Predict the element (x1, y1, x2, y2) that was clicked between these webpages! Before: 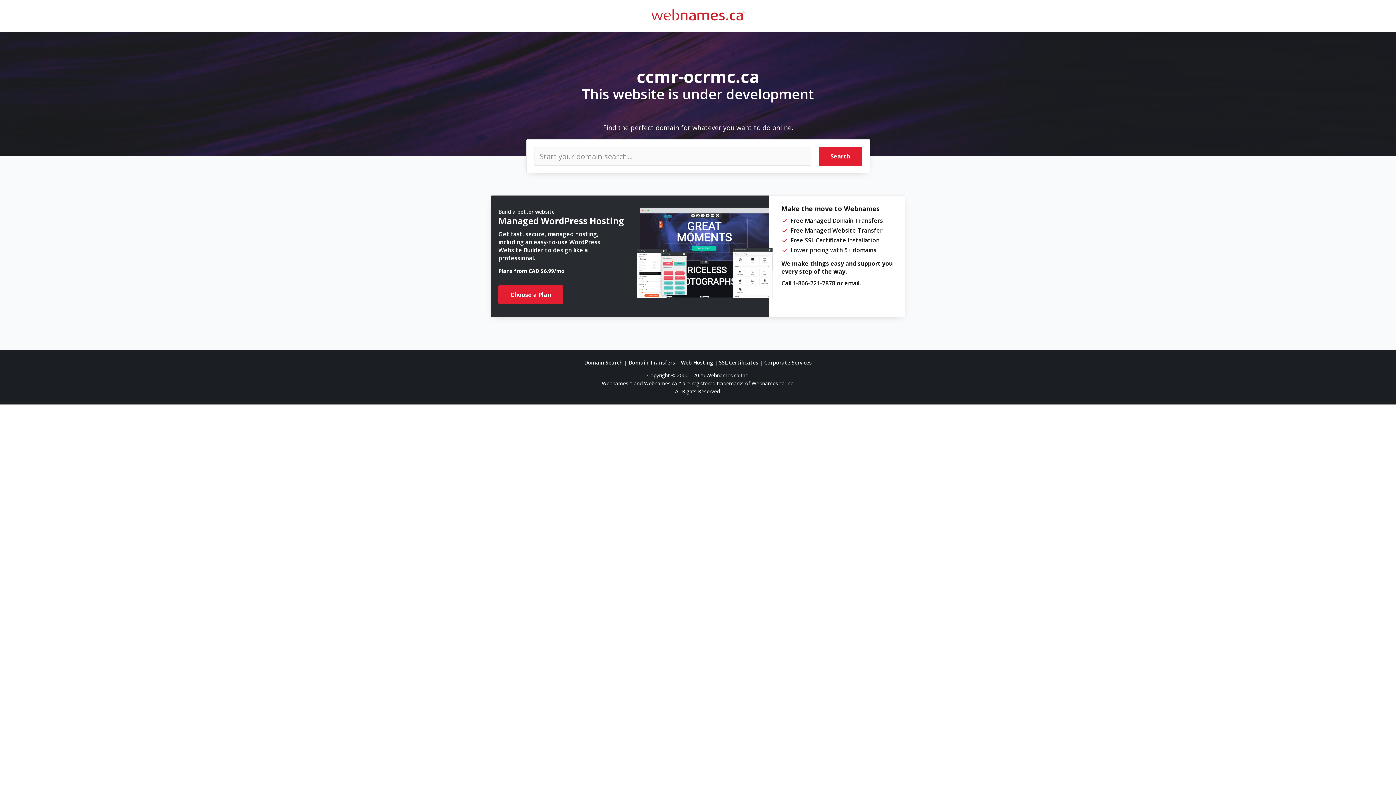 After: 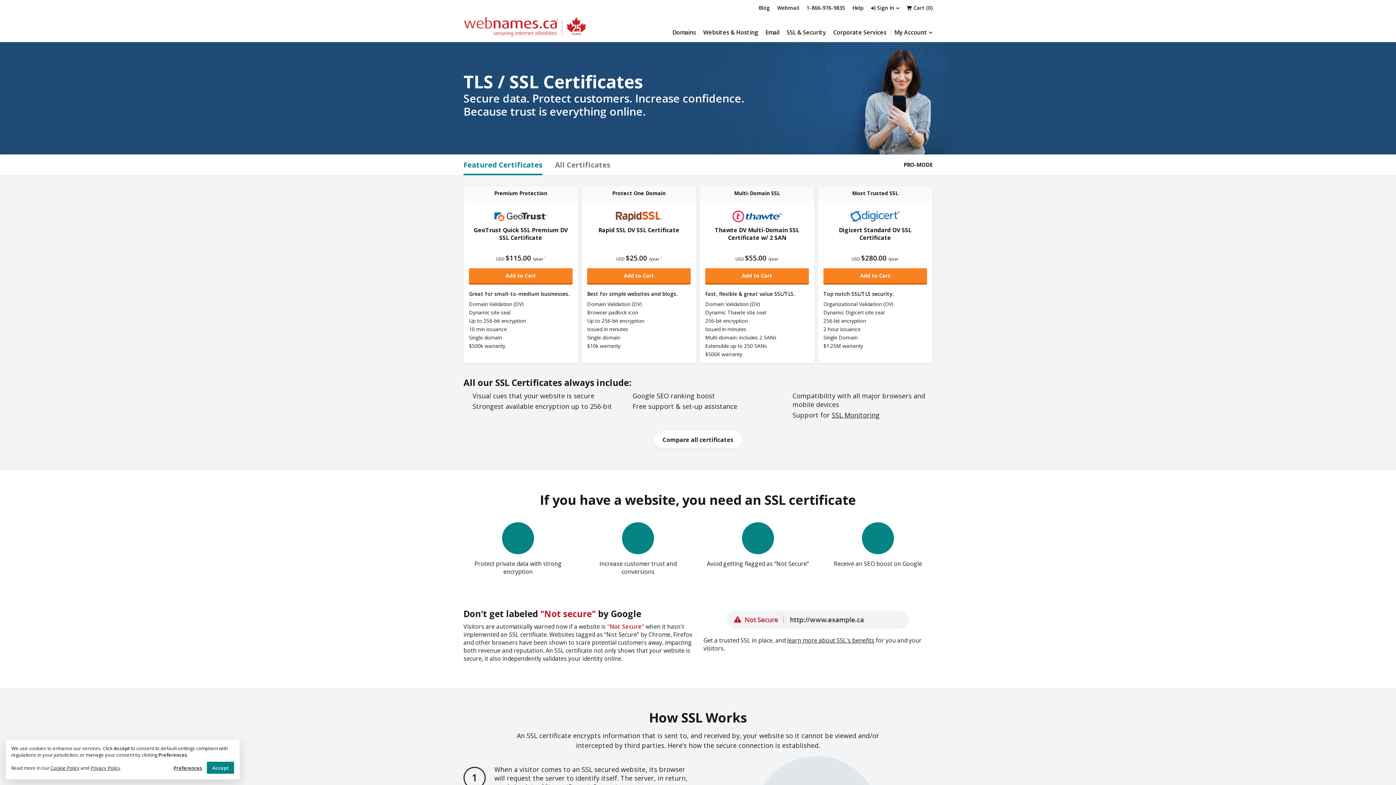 Action: bbox: (719, 359, 758, 366) label: SSL Certificates